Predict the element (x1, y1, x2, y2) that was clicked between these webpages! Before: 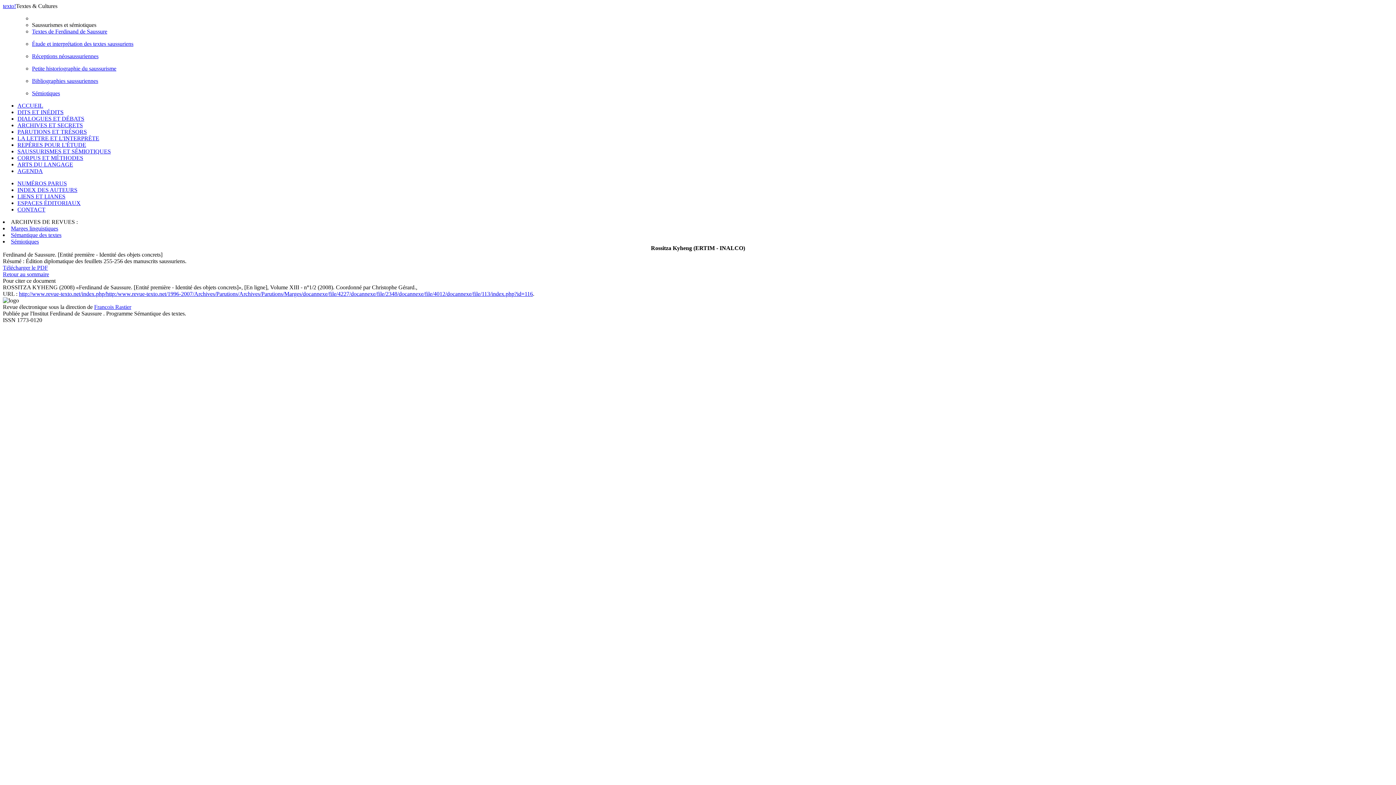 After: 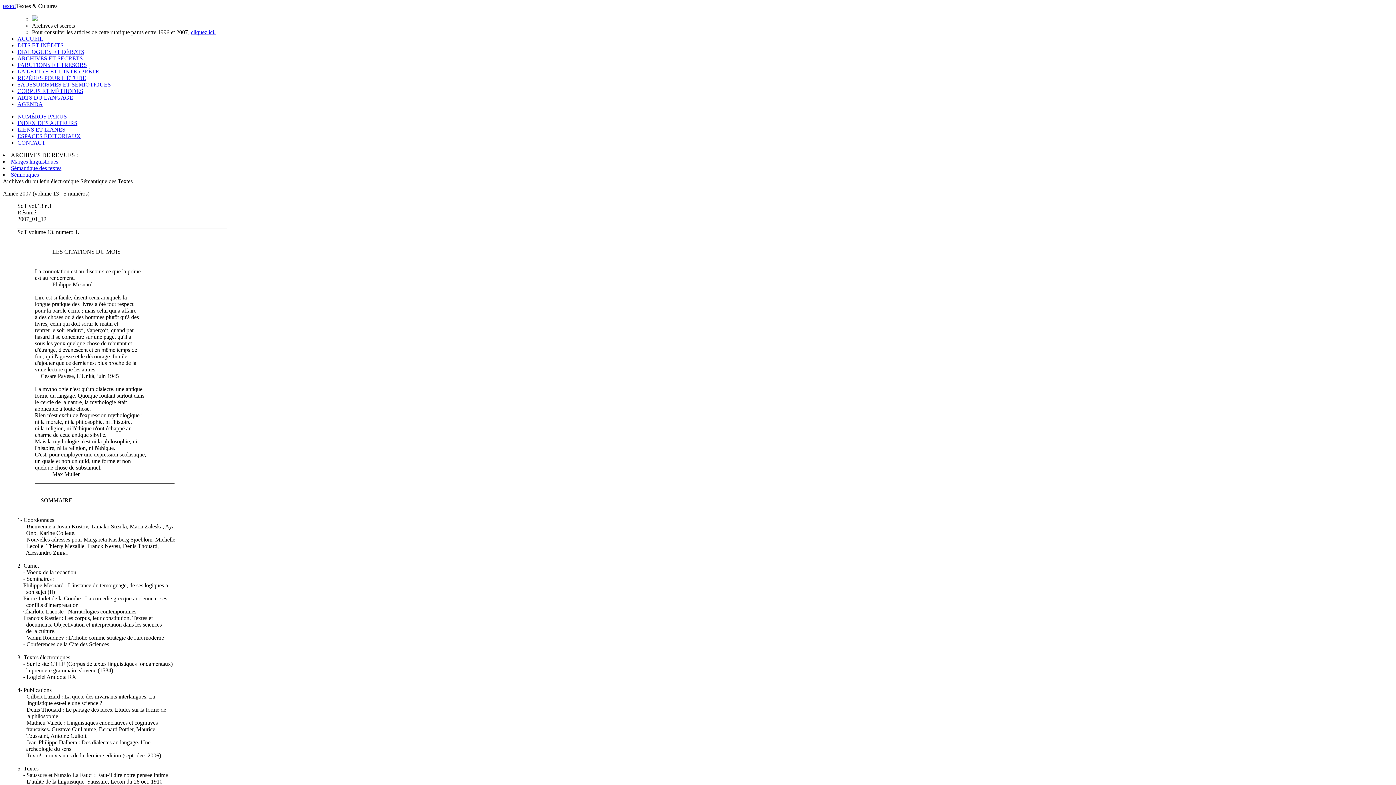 Action: label: ARCHIVES ET SECRETS bbox: (17, 122, 82, 128)